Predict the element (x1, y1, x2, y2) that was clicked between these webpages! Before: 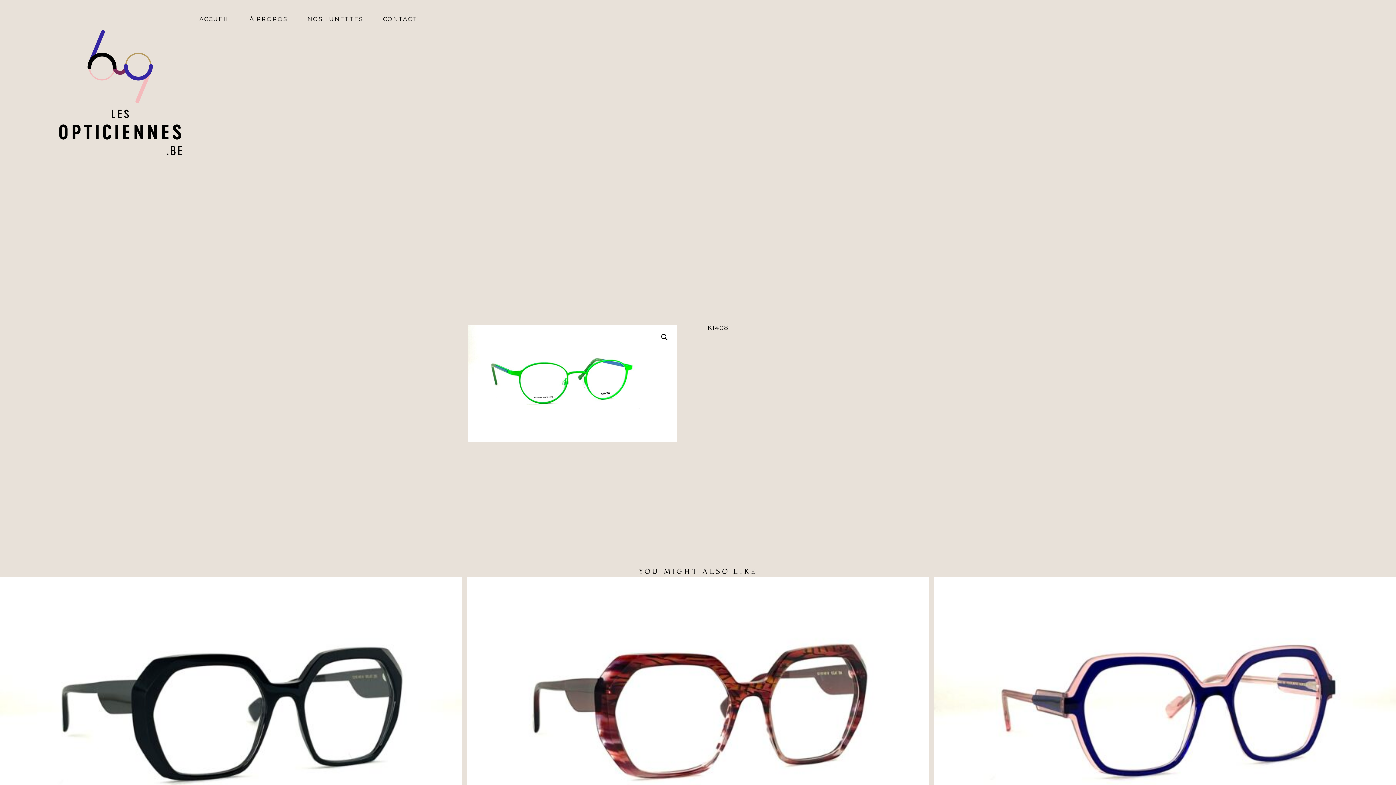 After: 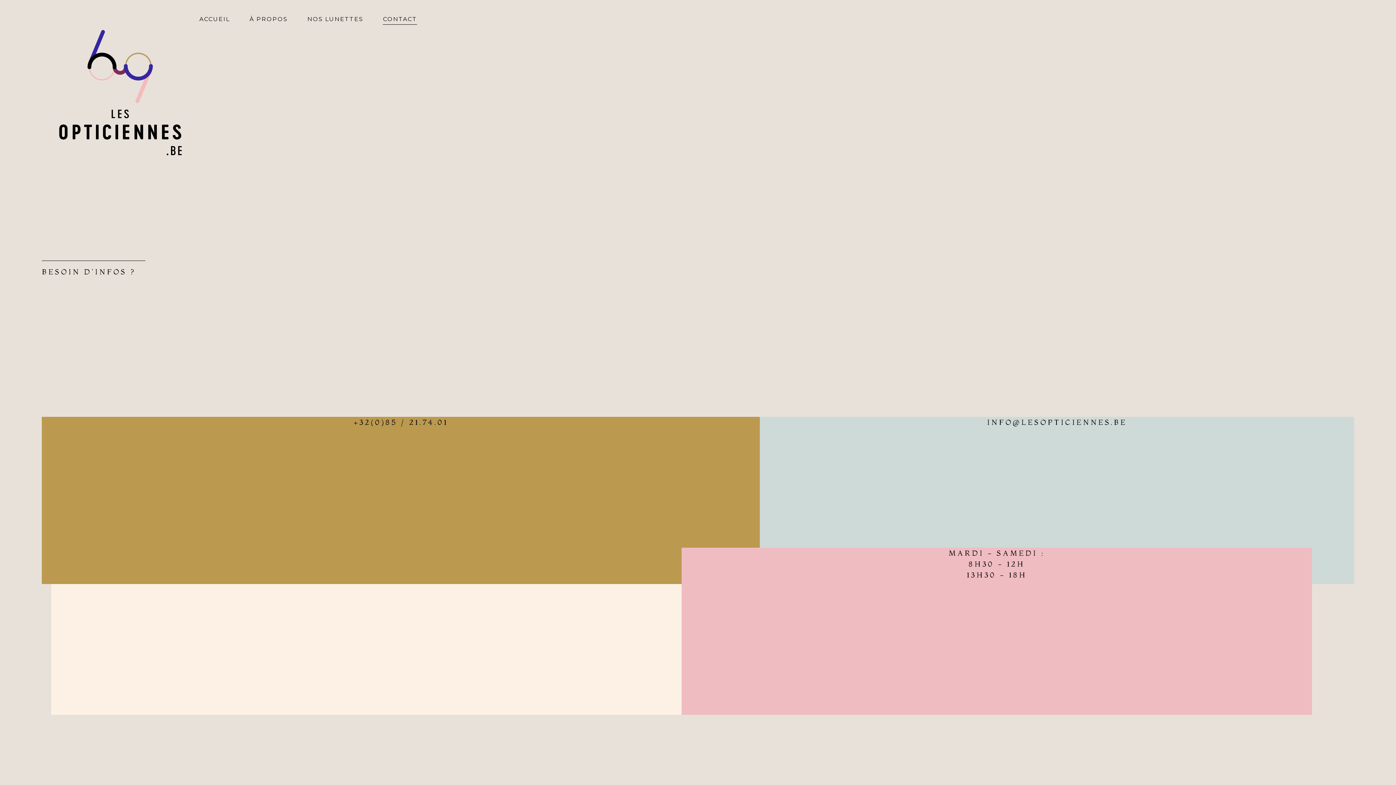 Action: bbox: (383, 13, 417, 24) label: CONTACT